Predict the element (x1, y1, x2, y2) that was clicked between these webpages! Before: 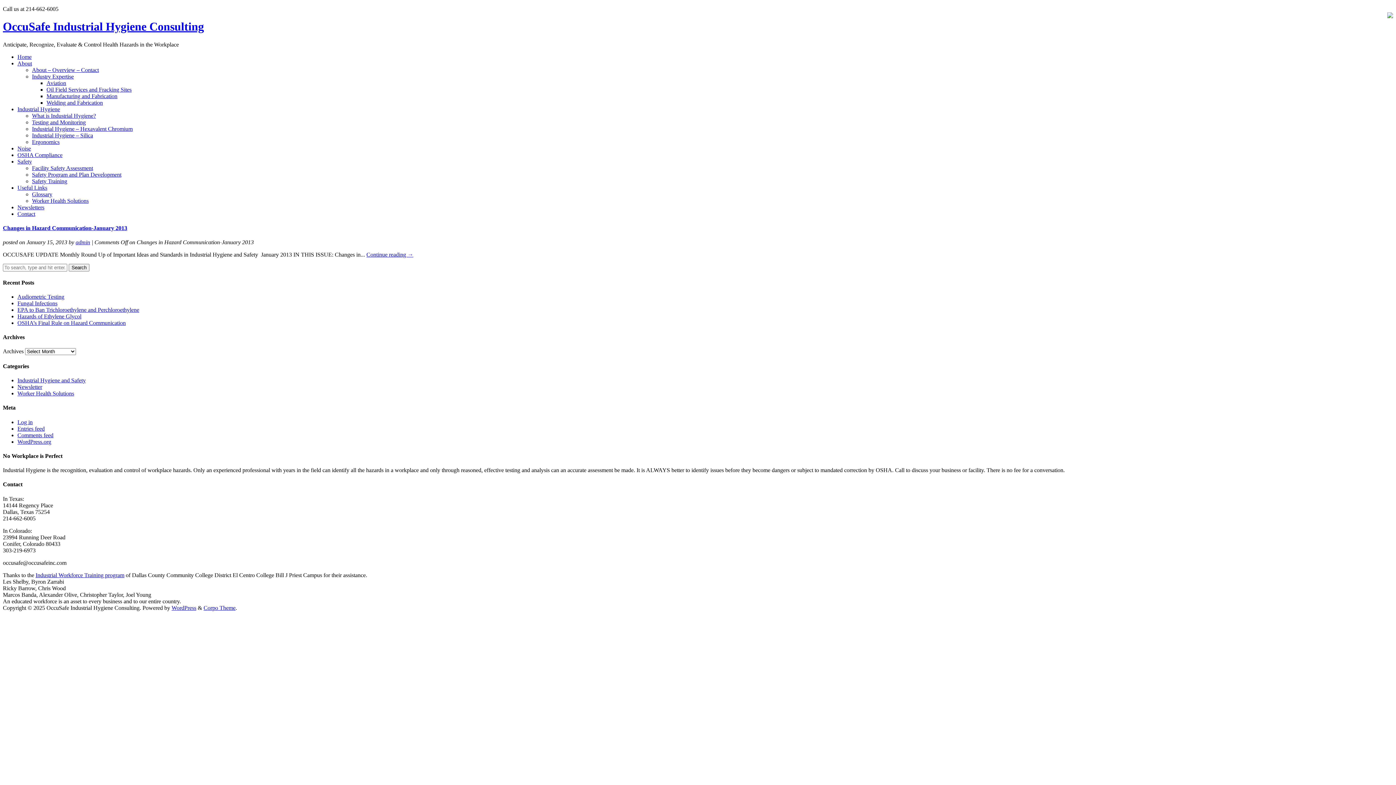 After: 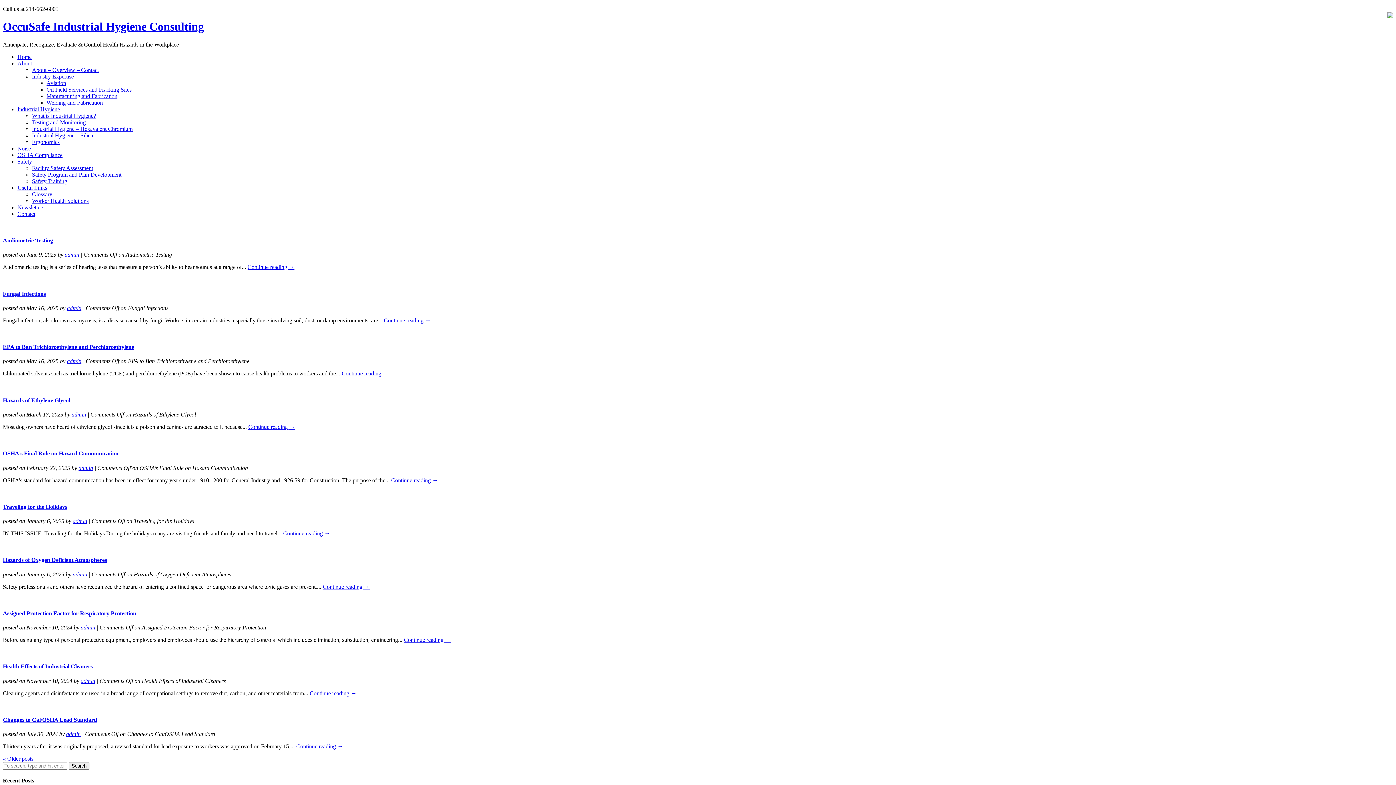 Action: label: Industrial Hygiene and Safety bbox: (17, 377, 85, 383)